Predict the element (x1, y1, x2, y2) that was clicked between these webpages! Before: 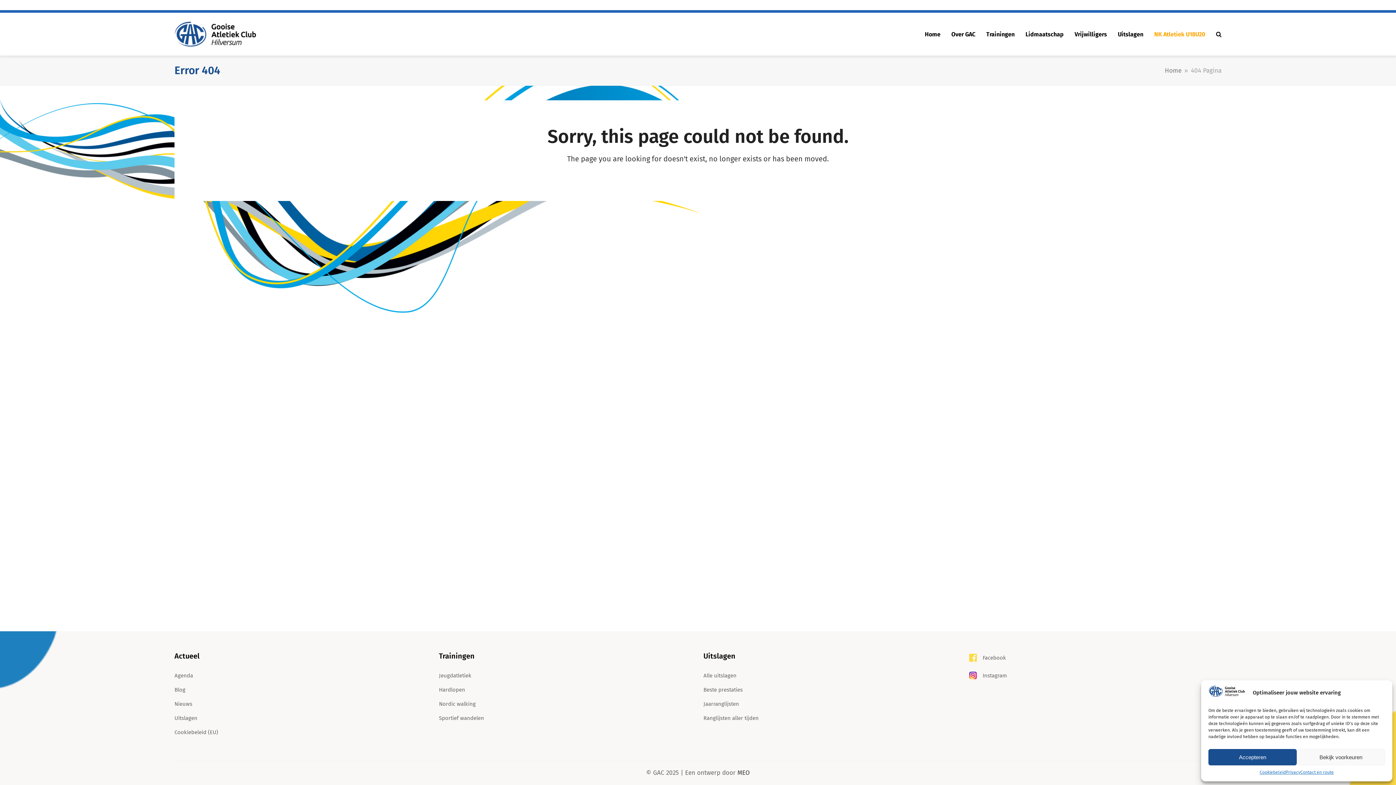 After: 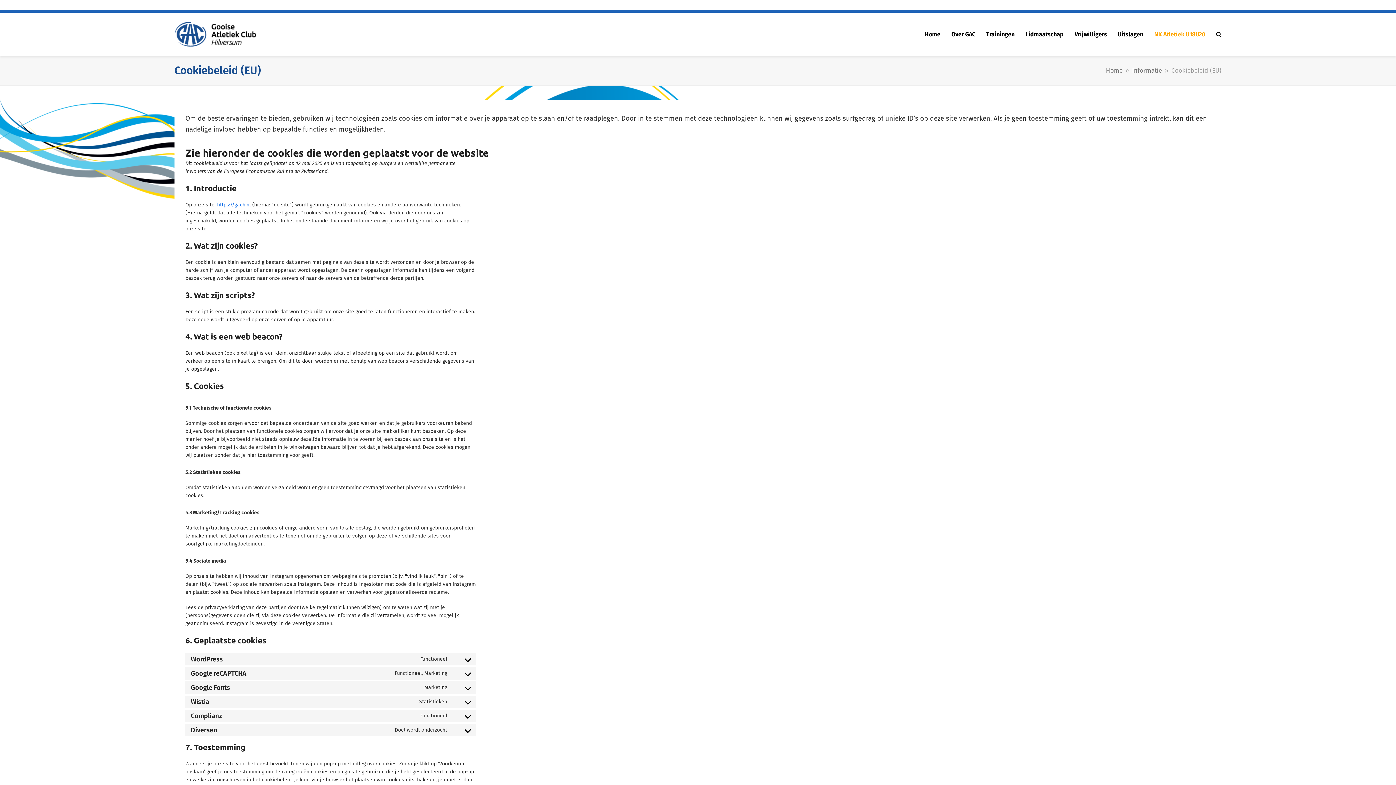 Action: bbox: (174, 729, 218, 735) label: Cookiebeleid (EU)